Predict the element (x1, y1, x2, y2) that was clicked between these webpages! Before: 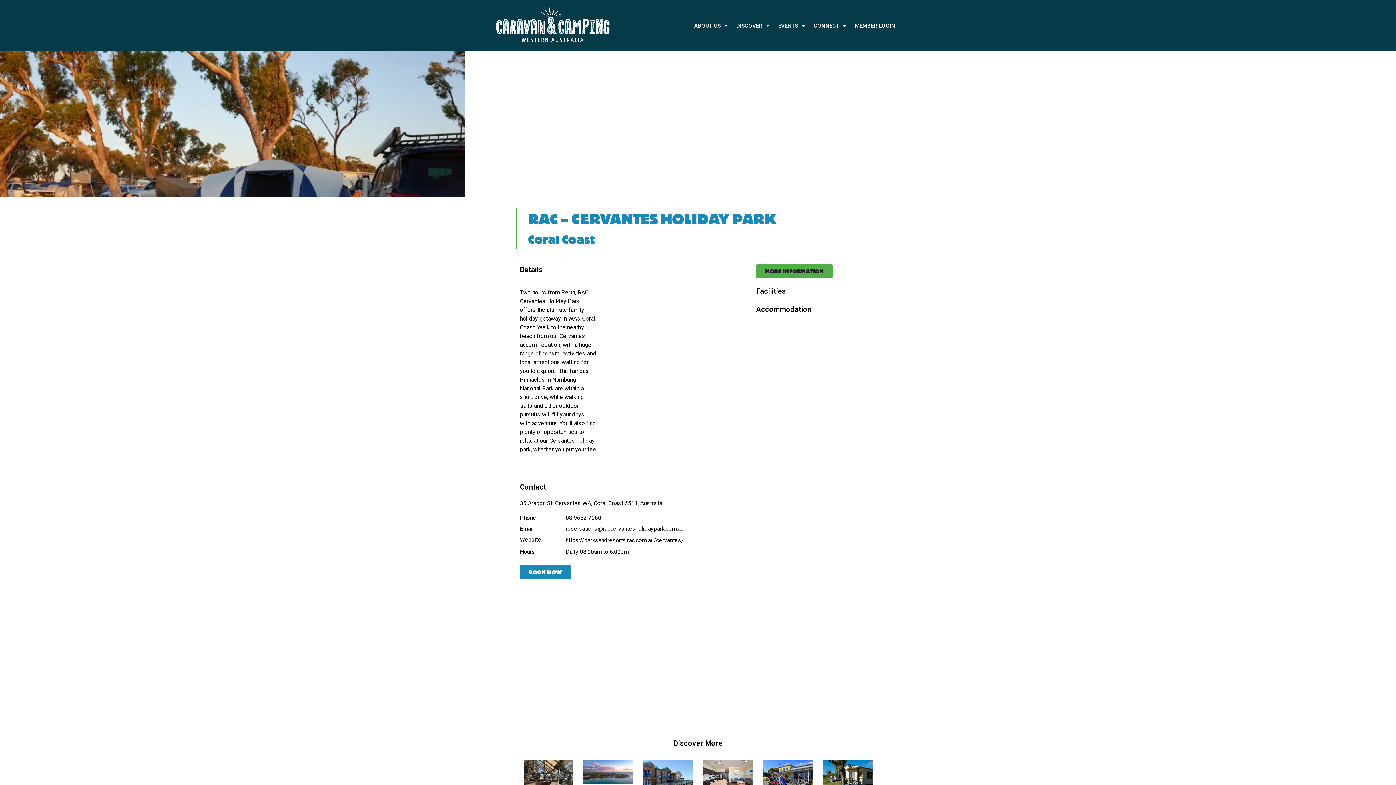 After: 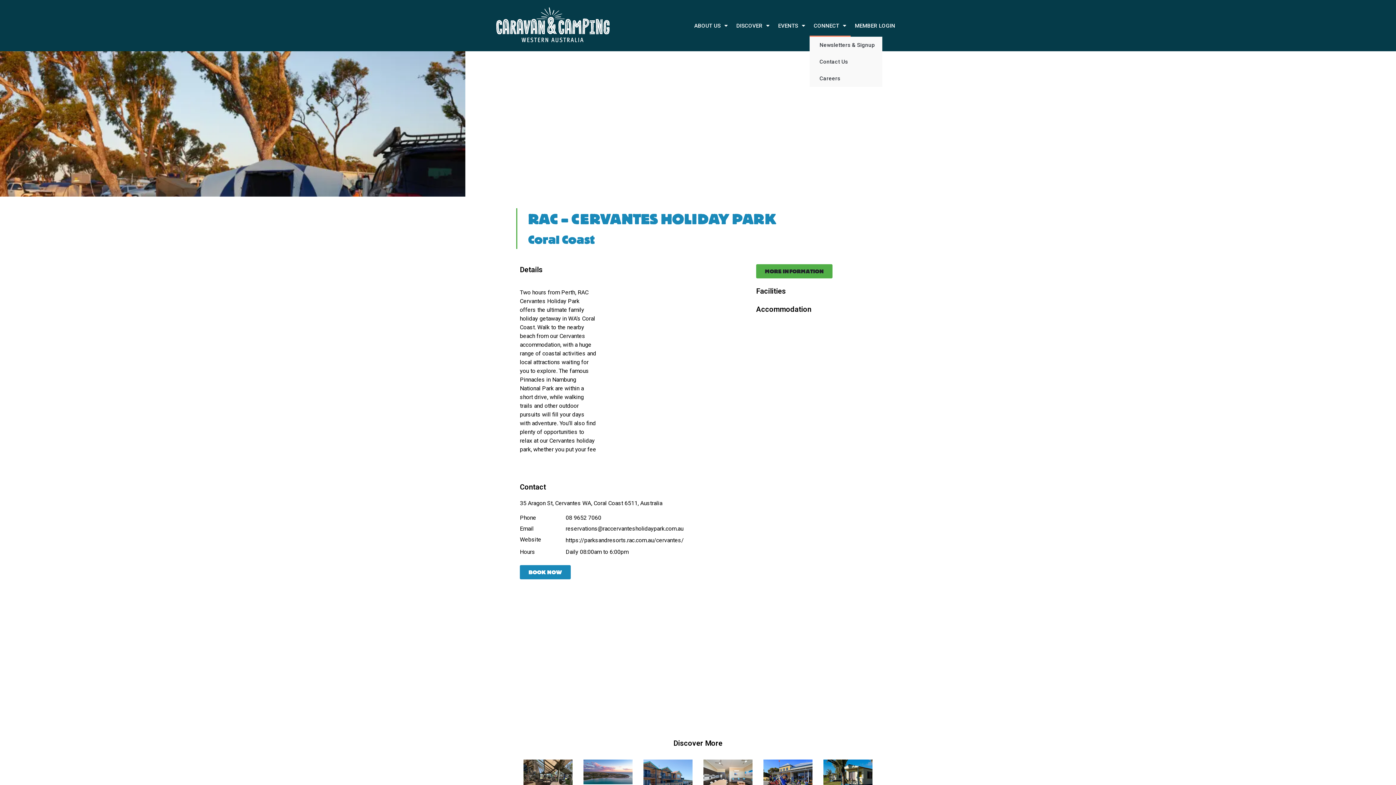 Action: bbox: (809, 14, 850, 36) label: CONNECT